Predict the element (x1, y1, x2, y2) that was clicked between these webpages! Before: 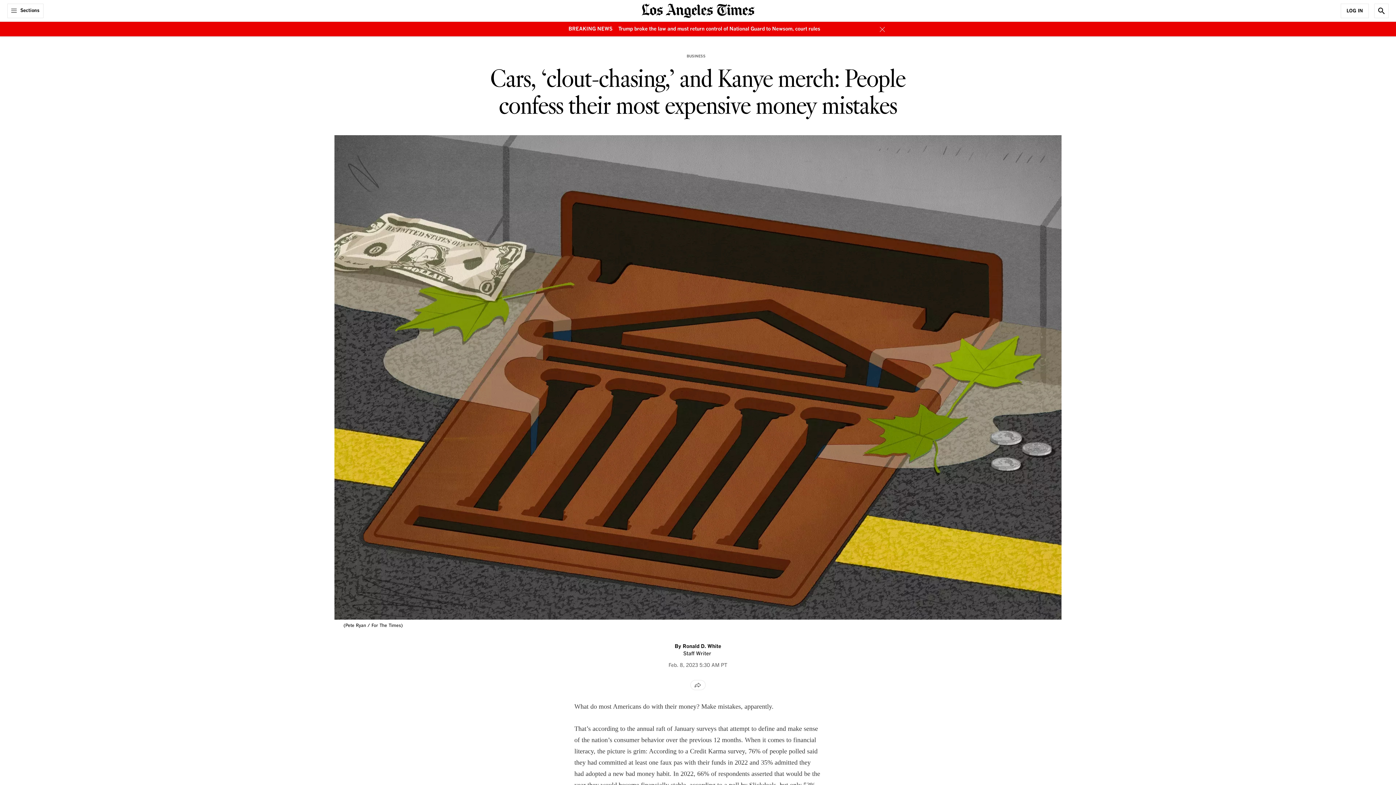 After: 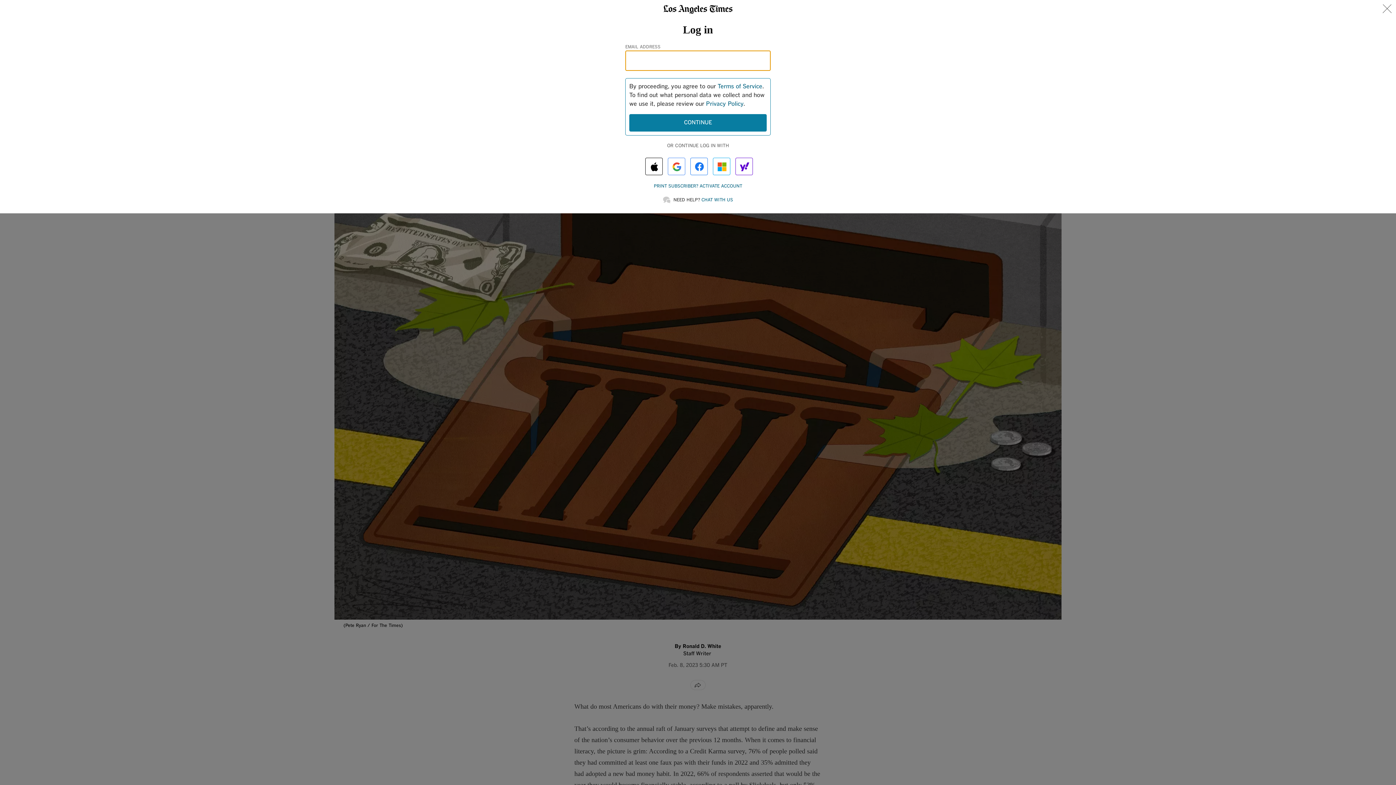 Action: bbox: (1341, 3, 1369, 18) label: Log In